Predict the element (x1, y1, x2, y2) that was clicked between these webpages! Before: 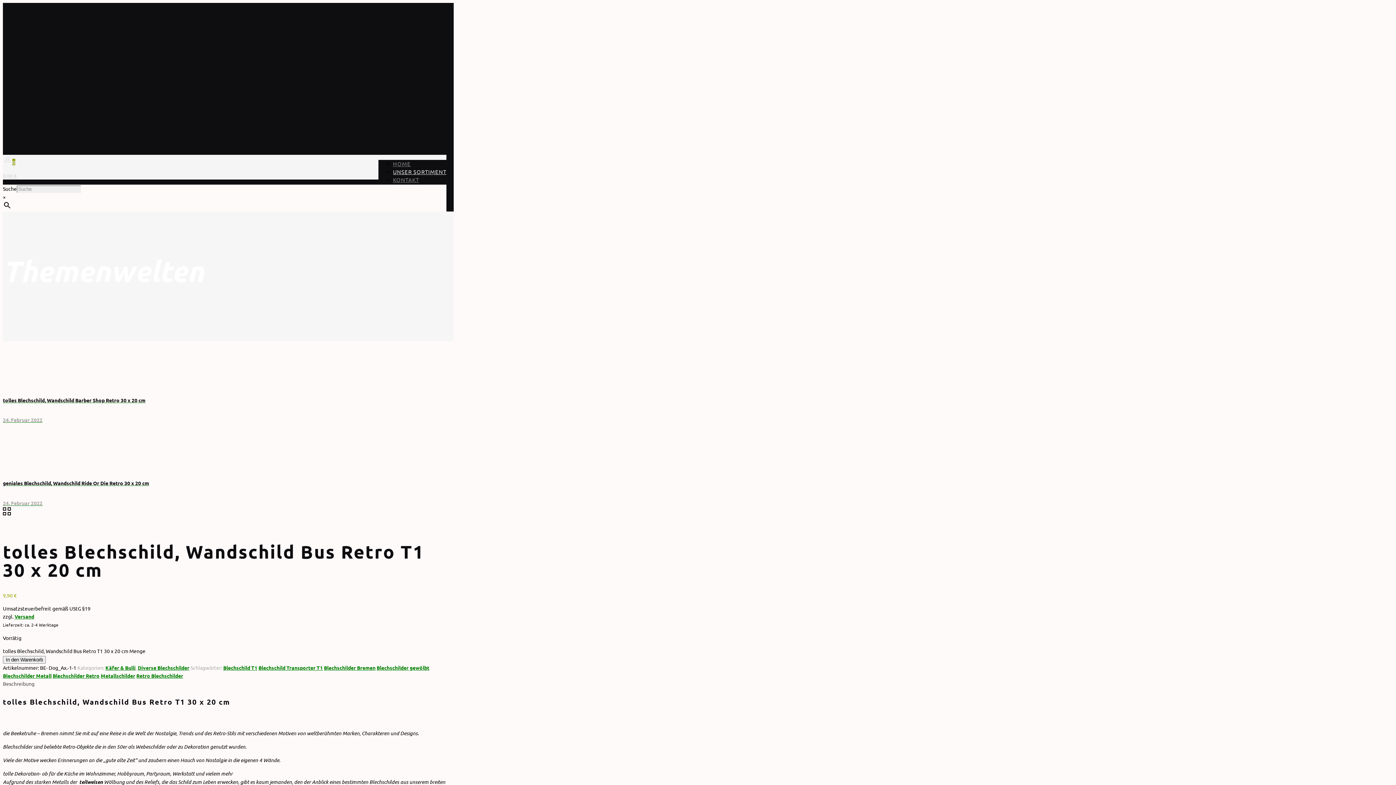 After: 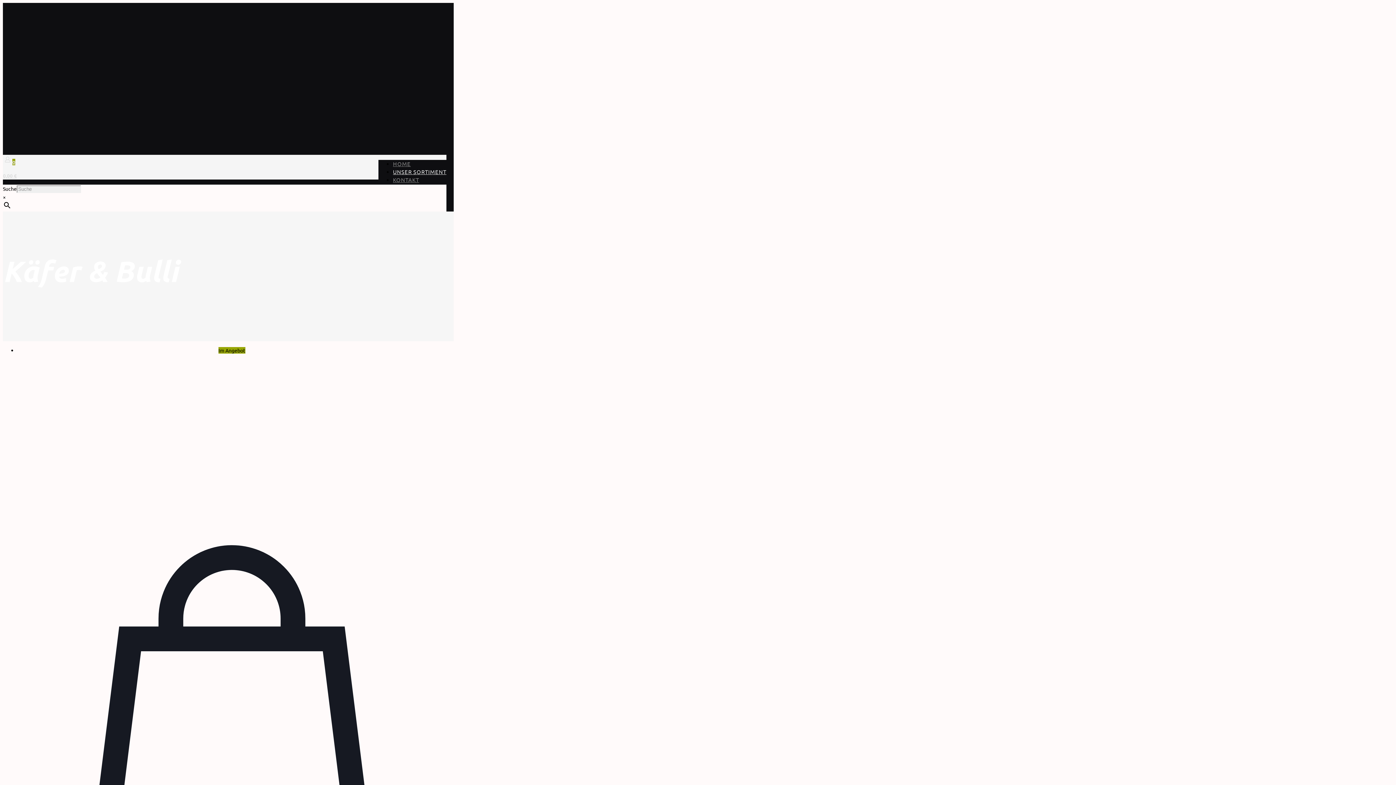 Action: label: Käfer & Bulli bbox: (105, 664, 135, 671)